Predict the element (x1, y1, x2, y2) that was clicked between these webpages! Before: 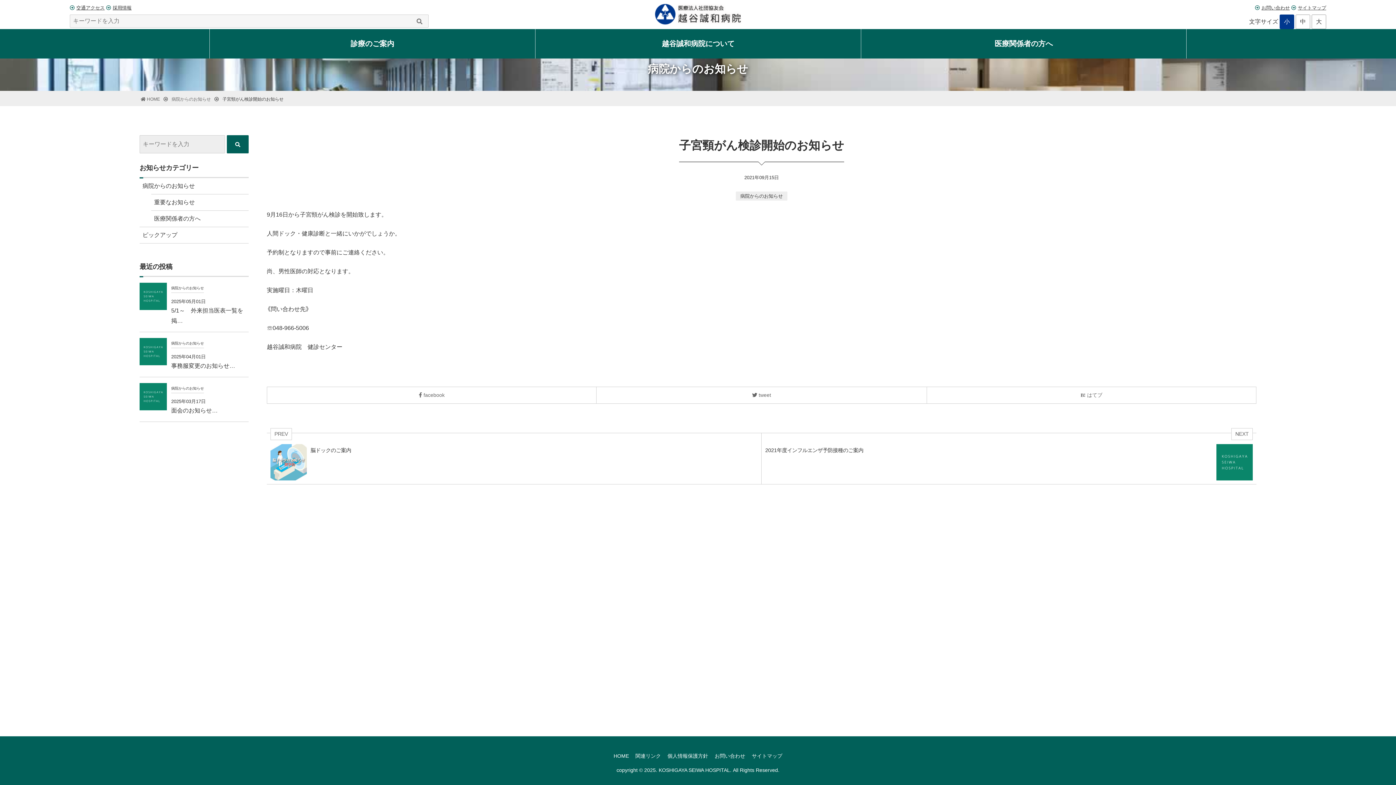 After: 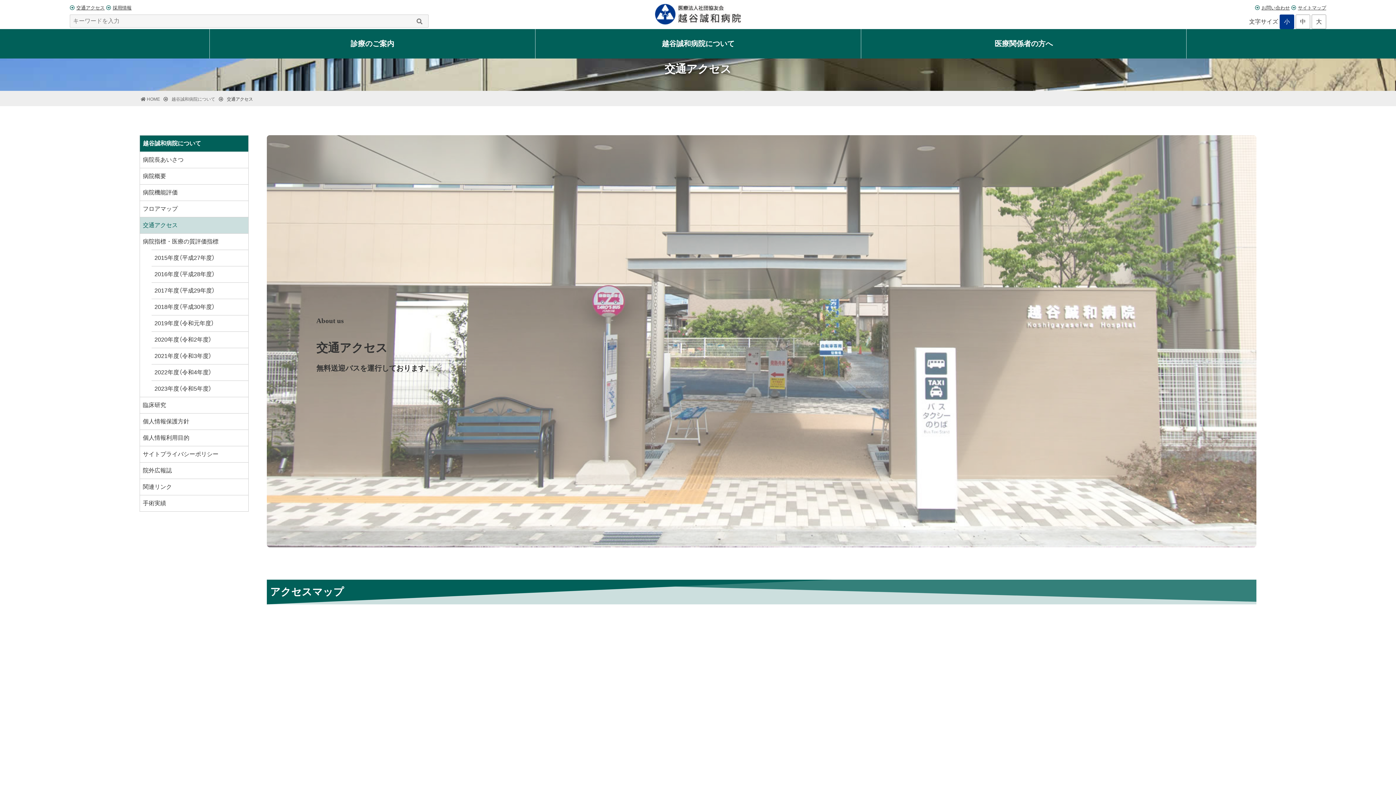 Action: bbox: (76, 4, 104, 11) label: 交通アクセス